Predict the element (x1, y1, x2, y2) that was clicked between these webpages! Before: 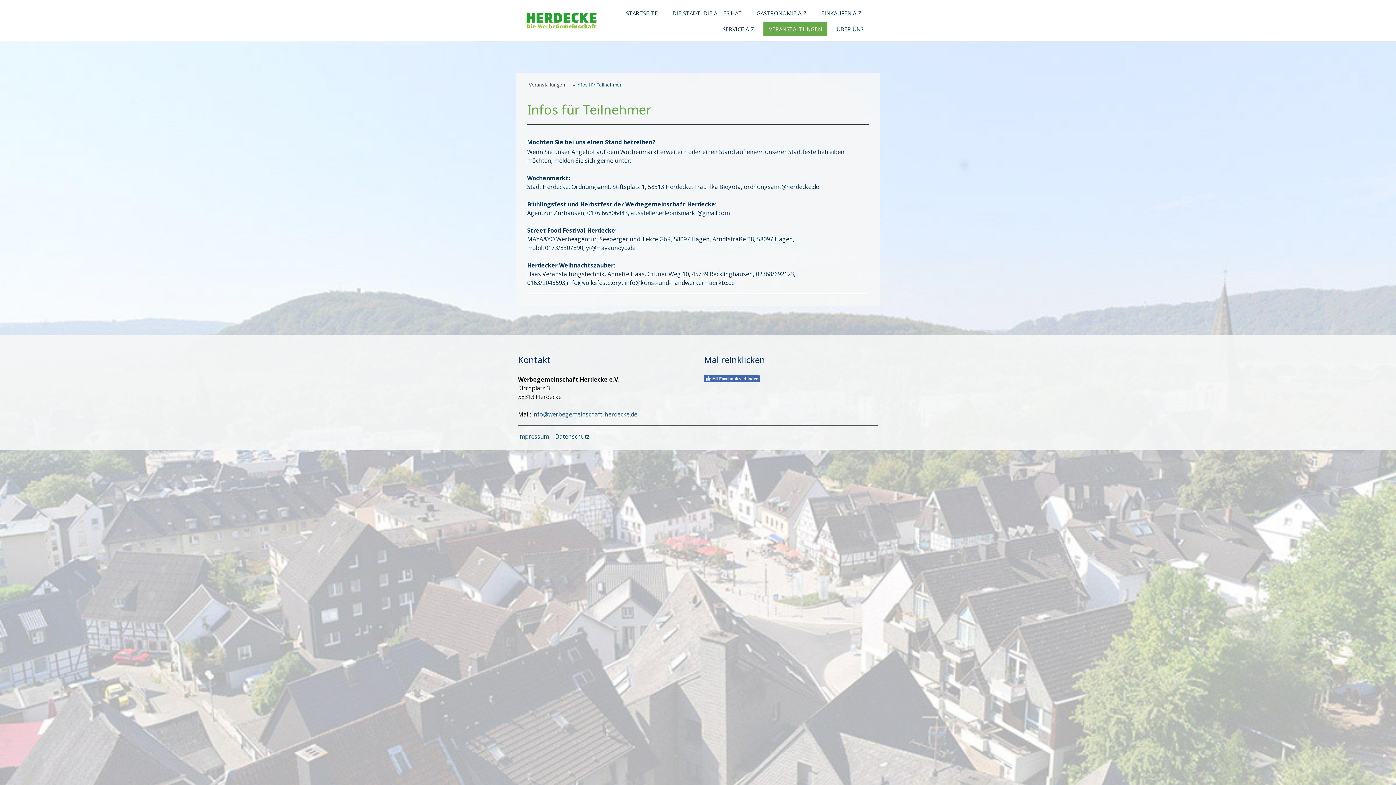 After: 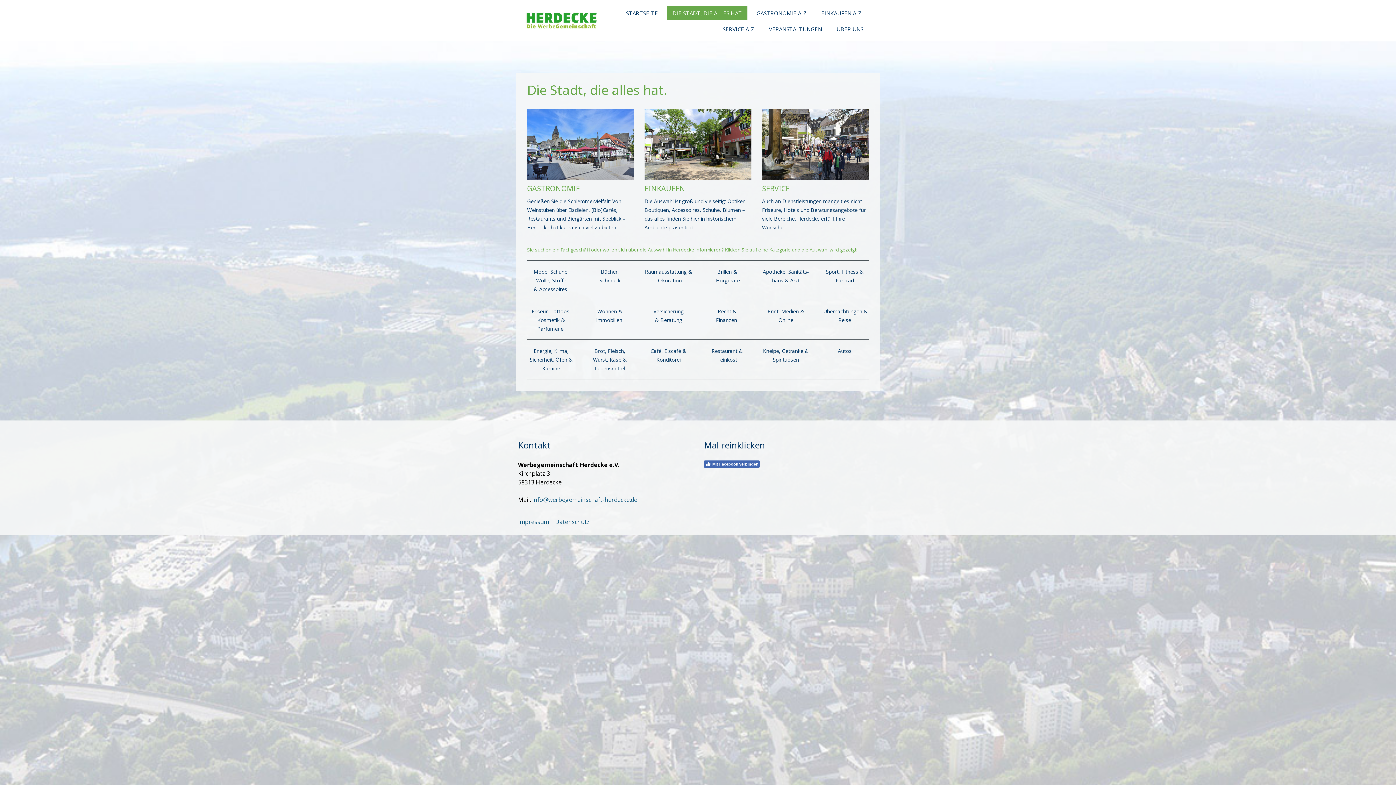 Action: label: DIE STADT, DIE ALLES HAT bbox: (667, 5, 747, 20)